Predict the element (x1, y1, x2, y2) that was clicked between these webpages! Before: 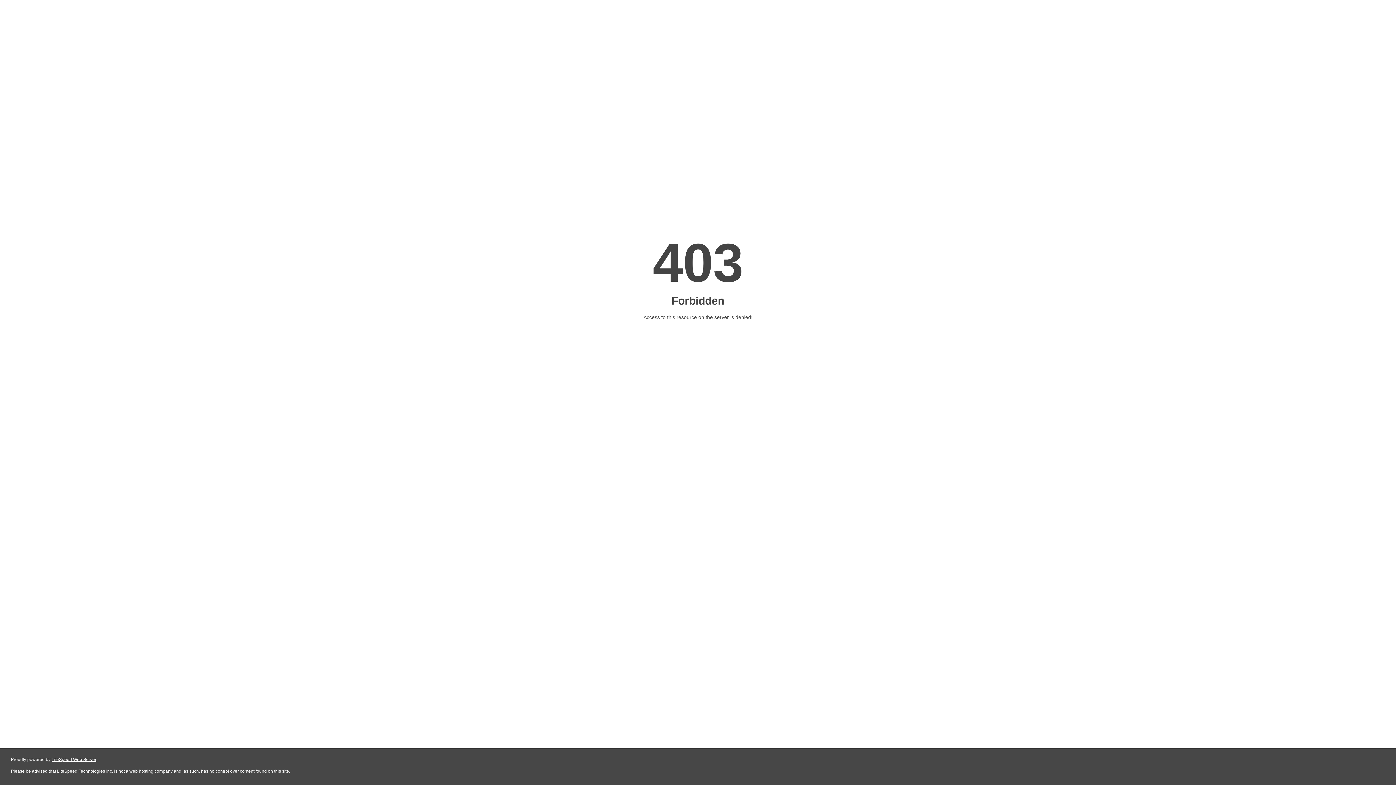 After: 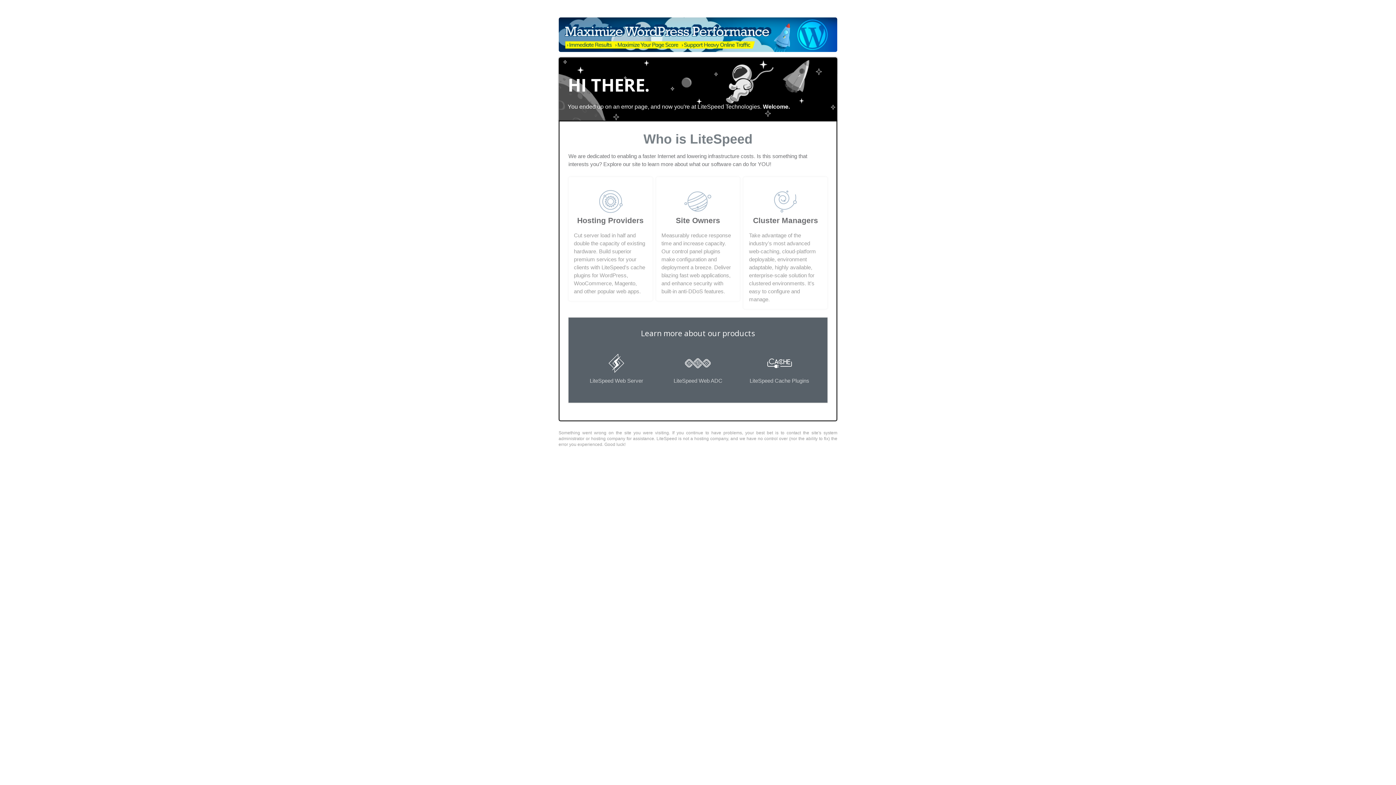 Action: label: LiteSpeed Web Server bbox: (51, 757, 96, 762)